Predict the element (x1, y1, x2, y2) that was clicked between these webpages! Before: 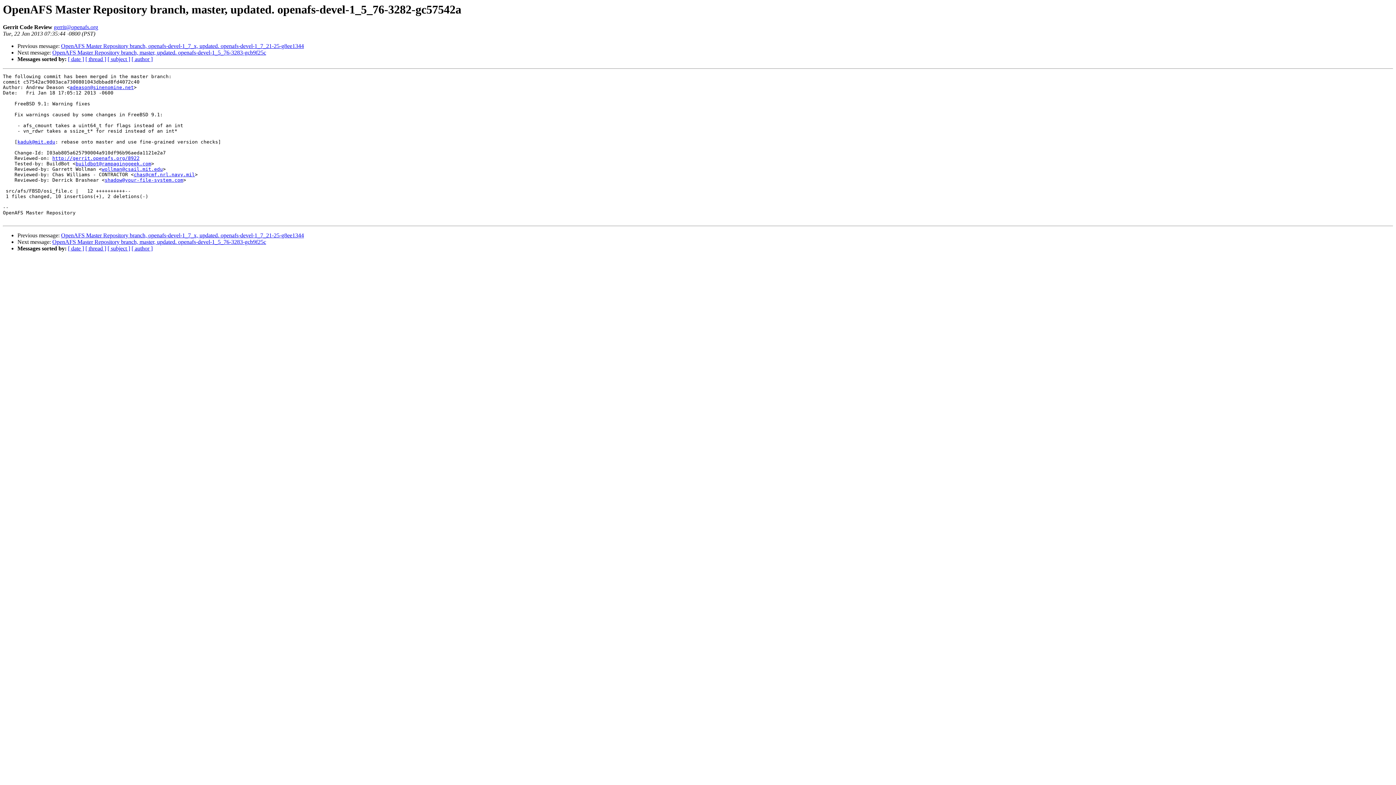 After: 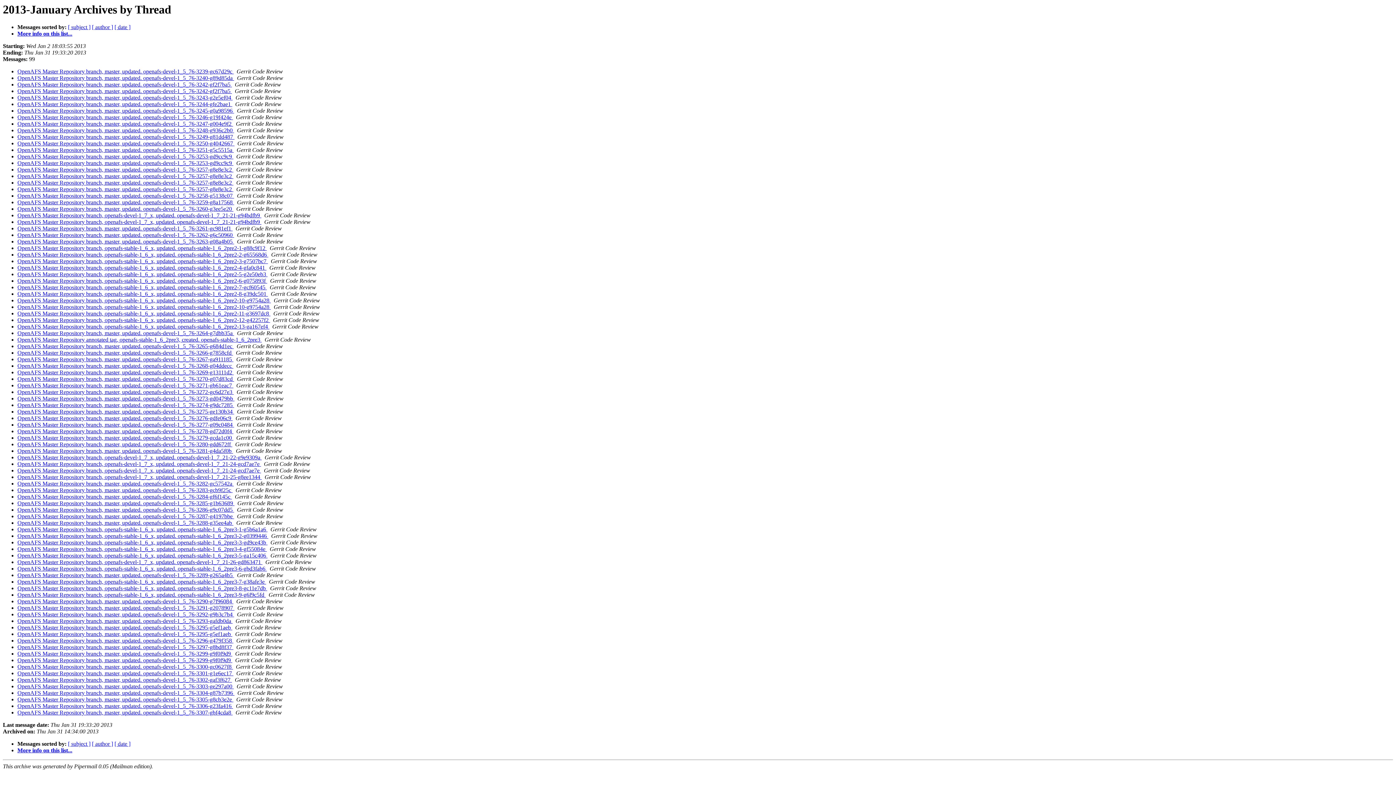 Action: bbox: (85, 245, 106, 251) label: [ thread ]